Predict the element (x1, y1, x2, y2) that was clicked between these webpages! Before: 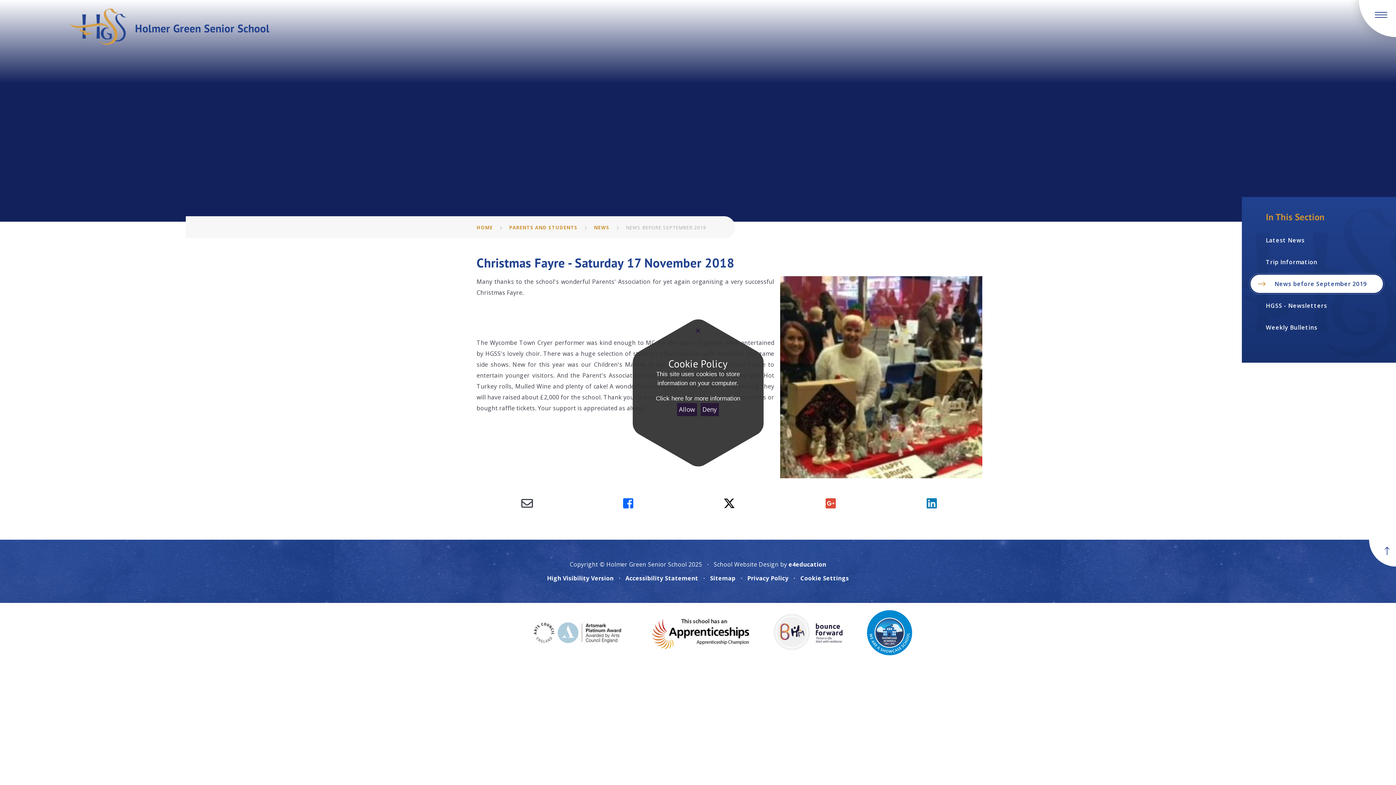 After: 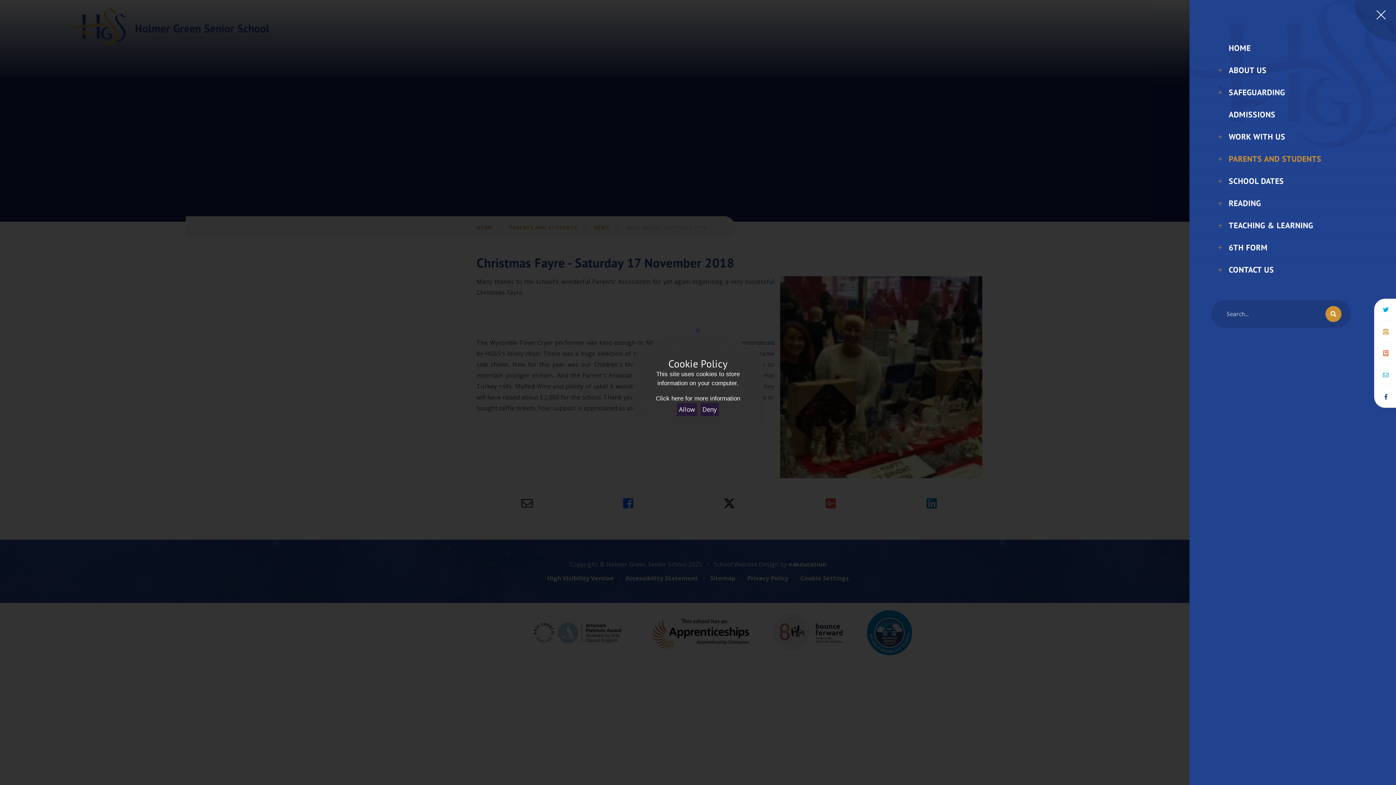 Action: bbox: (1359, 0, 1396, 37)